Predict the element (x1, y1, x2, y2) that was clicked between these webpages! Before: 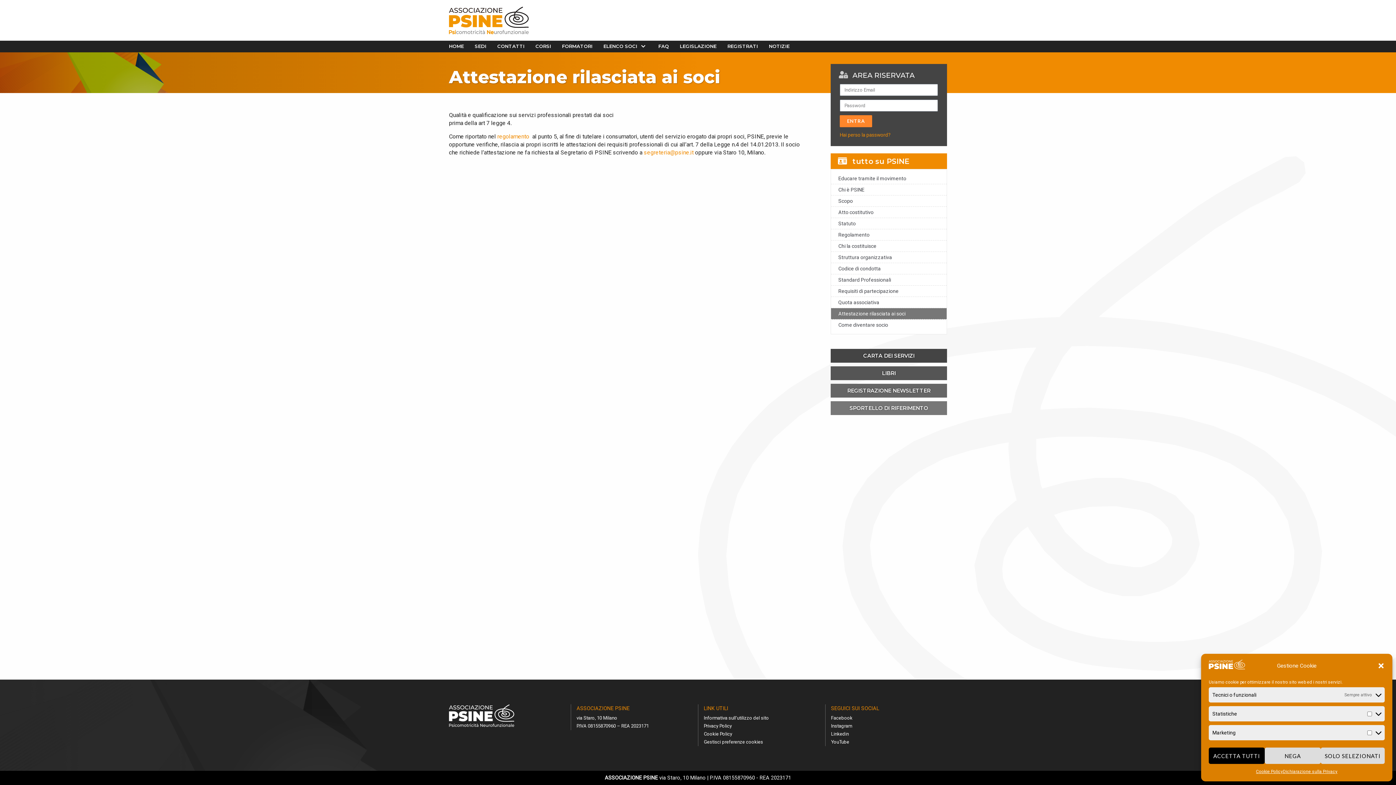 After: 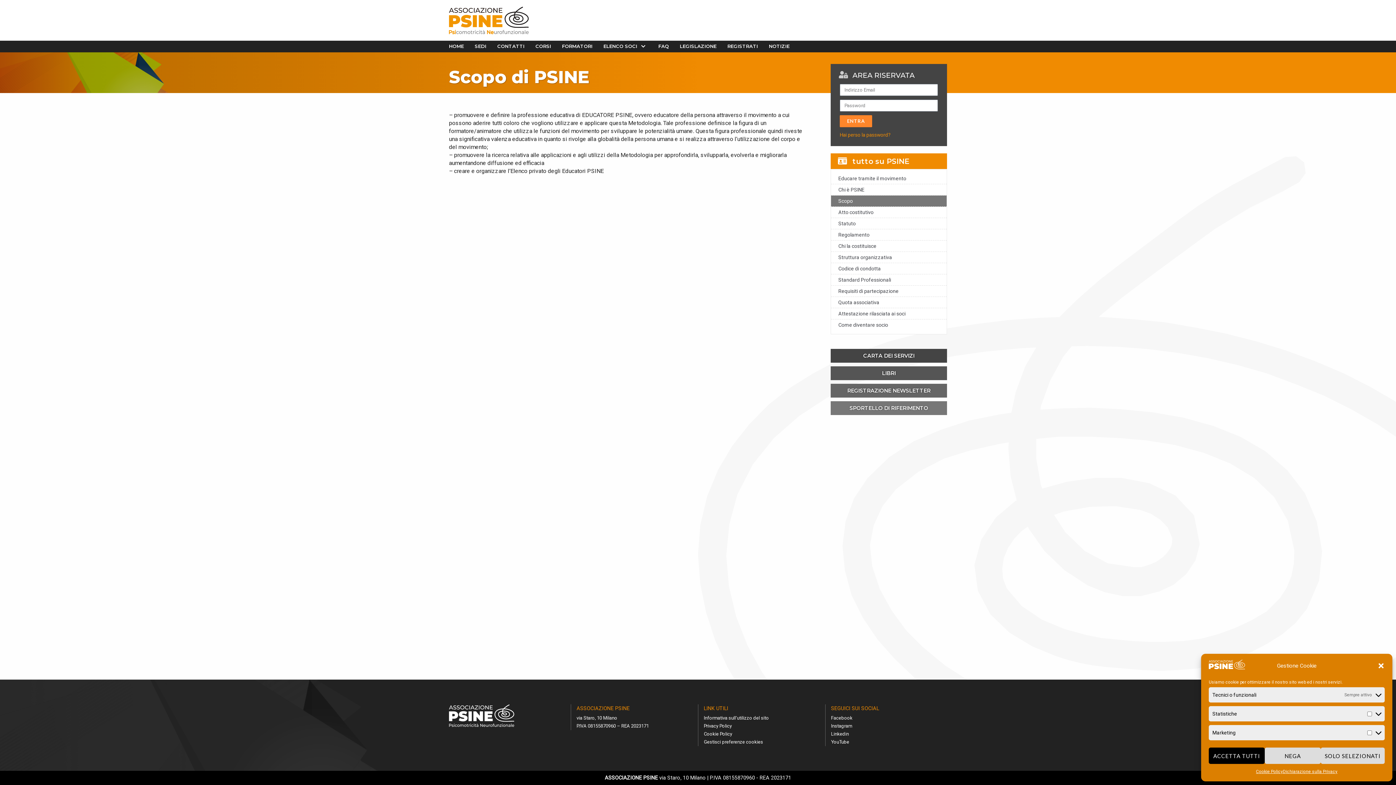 Action: label: Scopo bbox: (831, 195, 946, 206)